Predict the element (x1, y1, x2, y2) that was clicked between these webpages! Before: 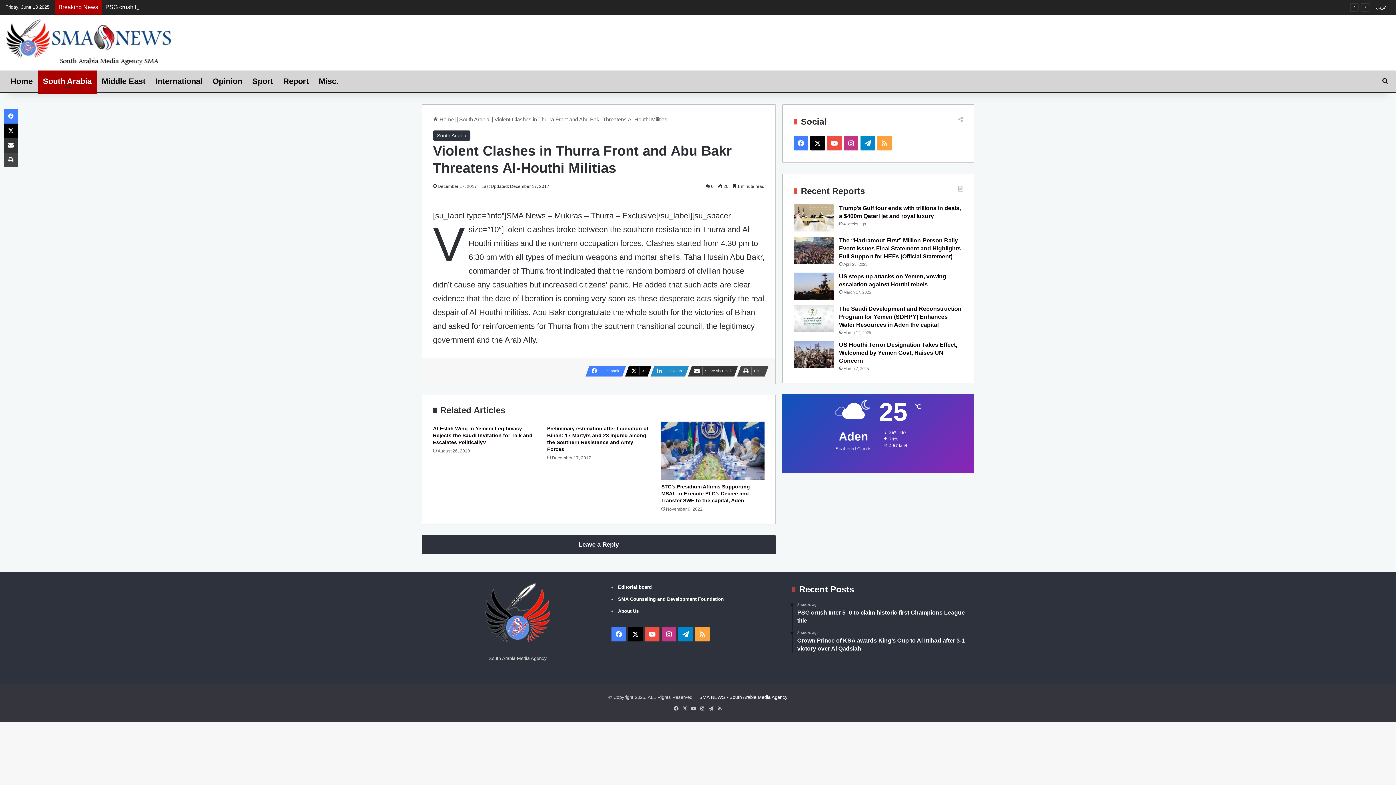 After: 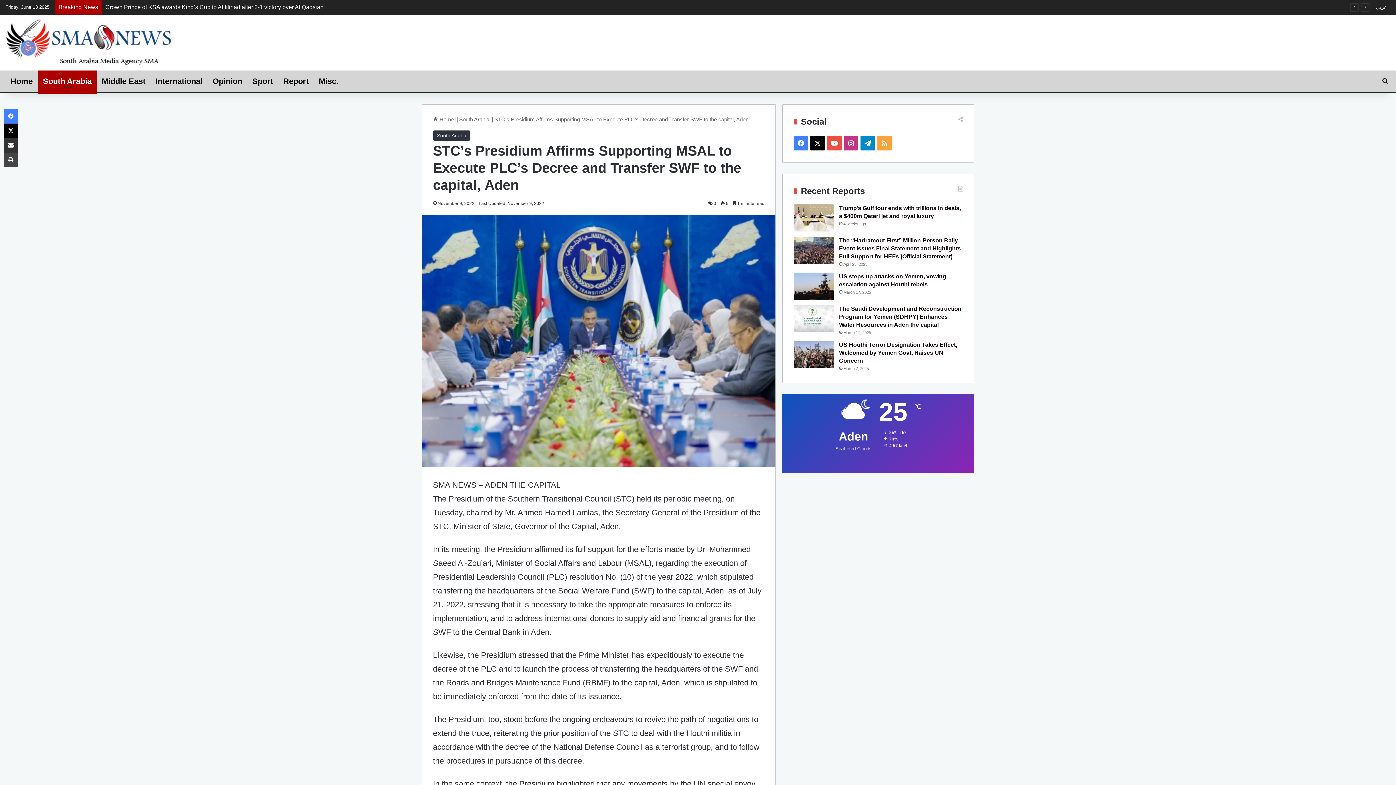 Action: bbox: (661, 484, 750, 503) label: STC’s Presidium Affirms Supporting MSAL to Execute PLC’s Decree and Transfer SWF to the capital, Aden